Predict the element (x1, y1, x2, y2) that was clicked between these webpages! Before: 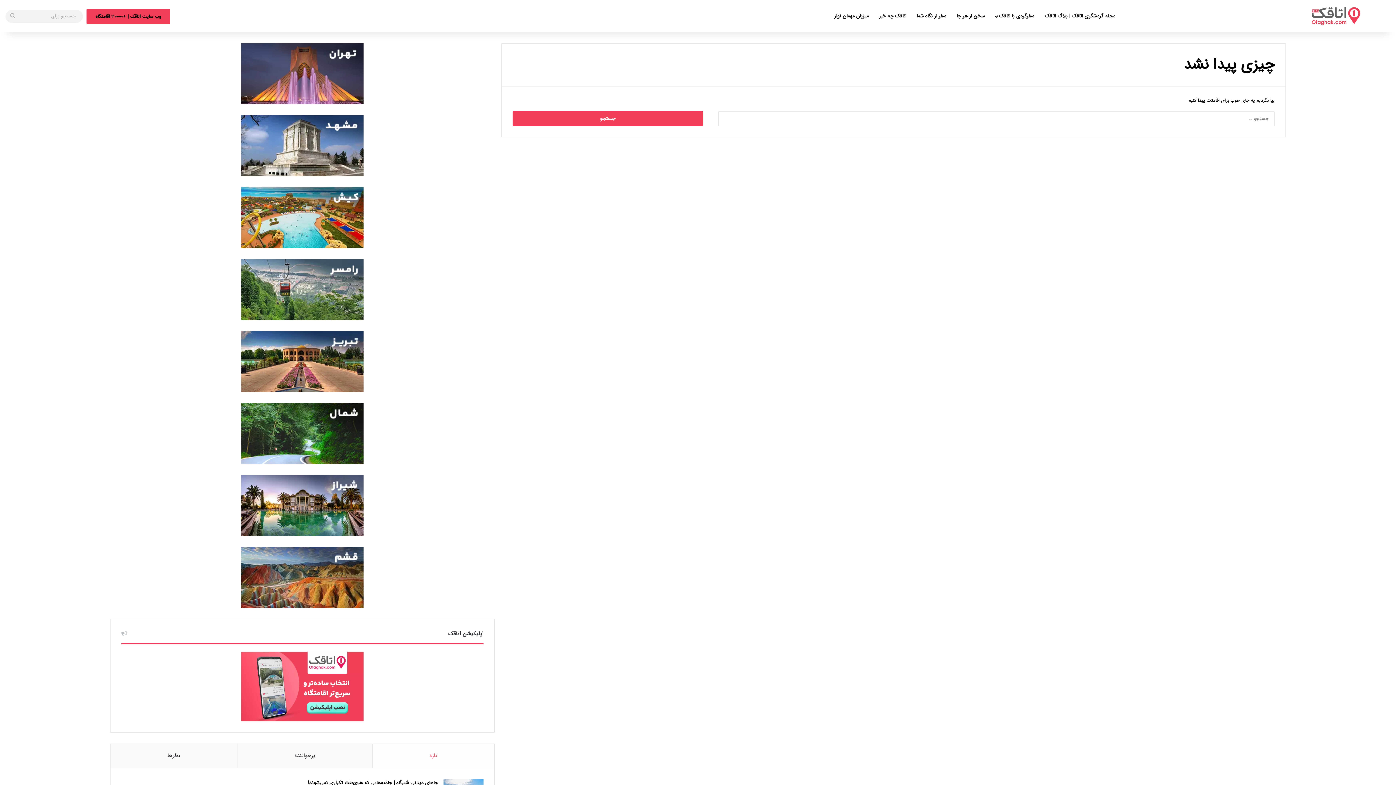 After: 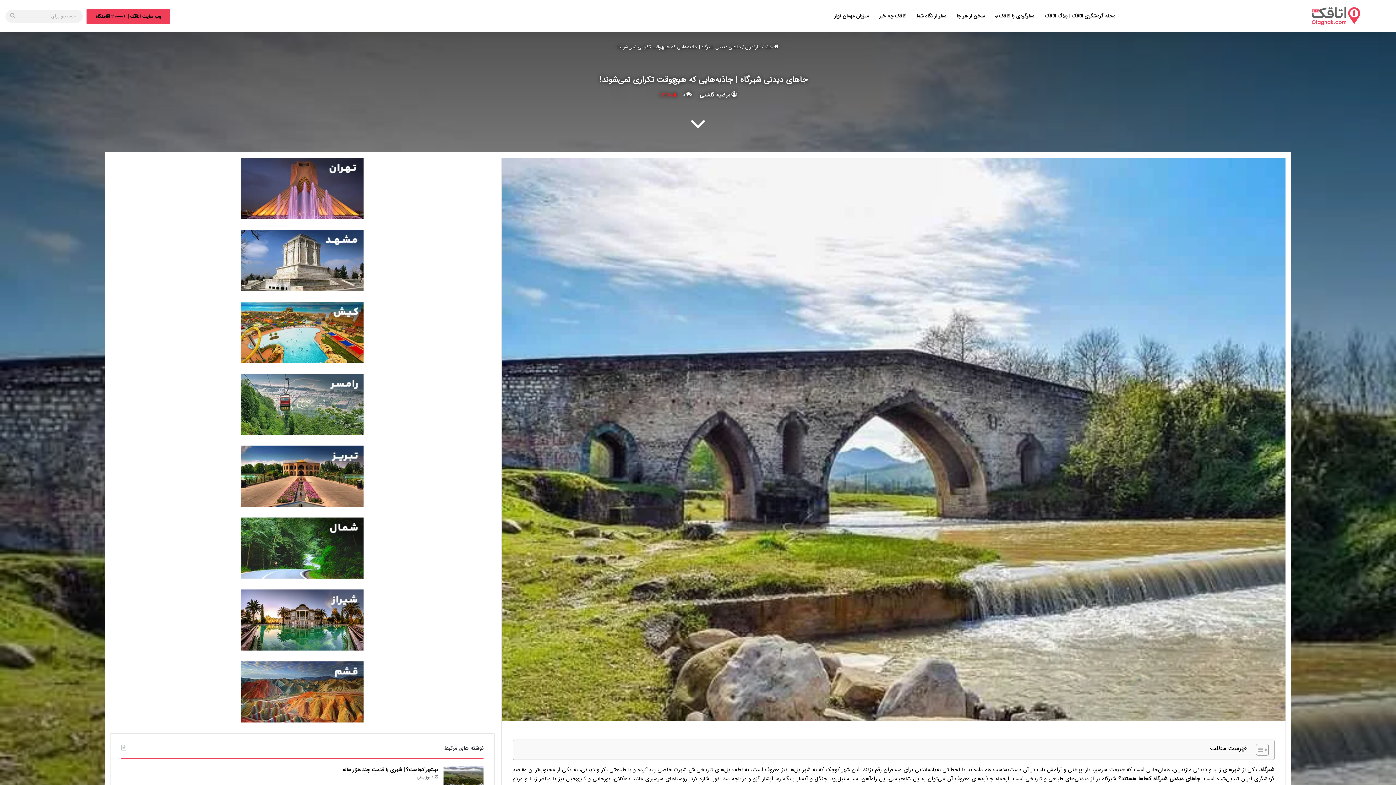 Action: label: جاهای دیدنی شیرگاه | جاذبه‌هایی که هیچ‌وقت تکراری نمی‌‌شوند! bbox: (307, 779, 438, 787)